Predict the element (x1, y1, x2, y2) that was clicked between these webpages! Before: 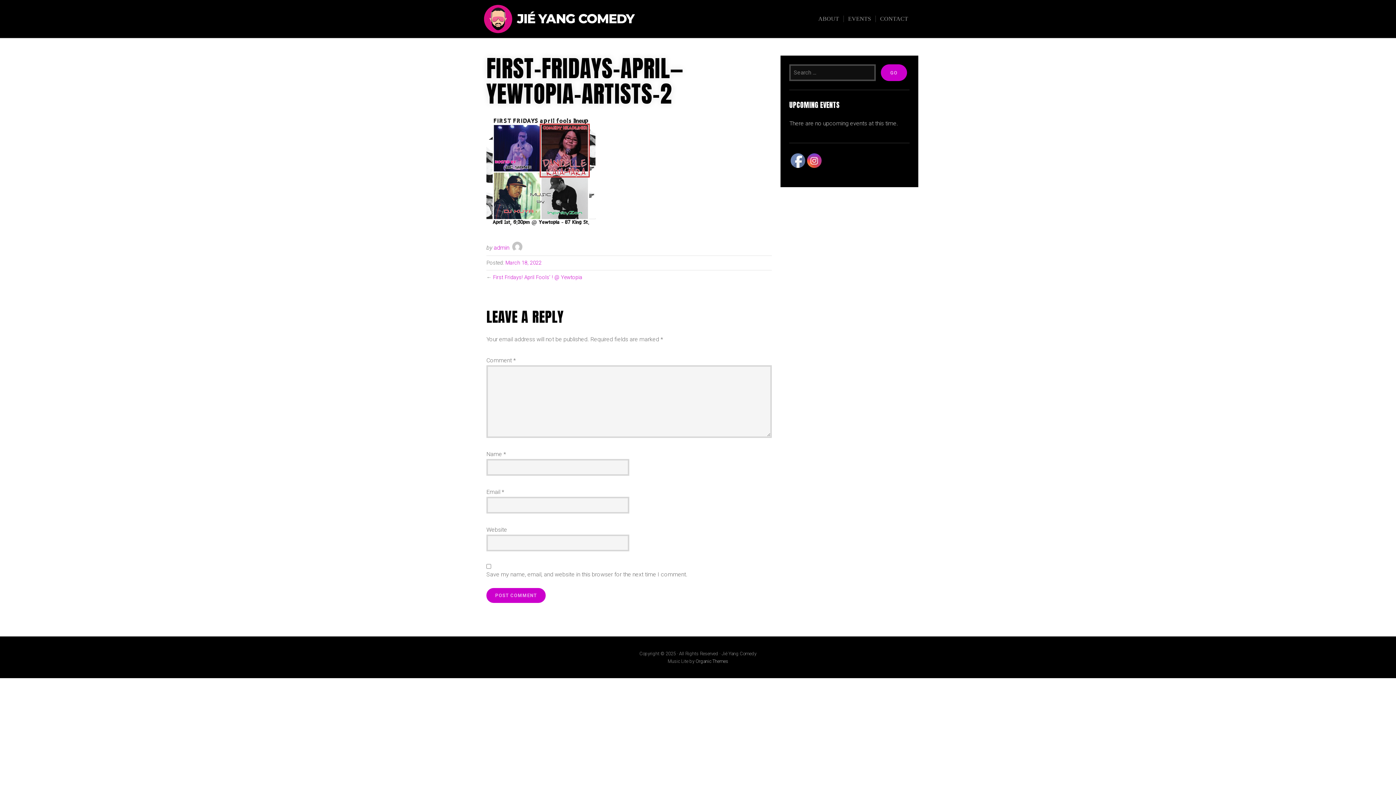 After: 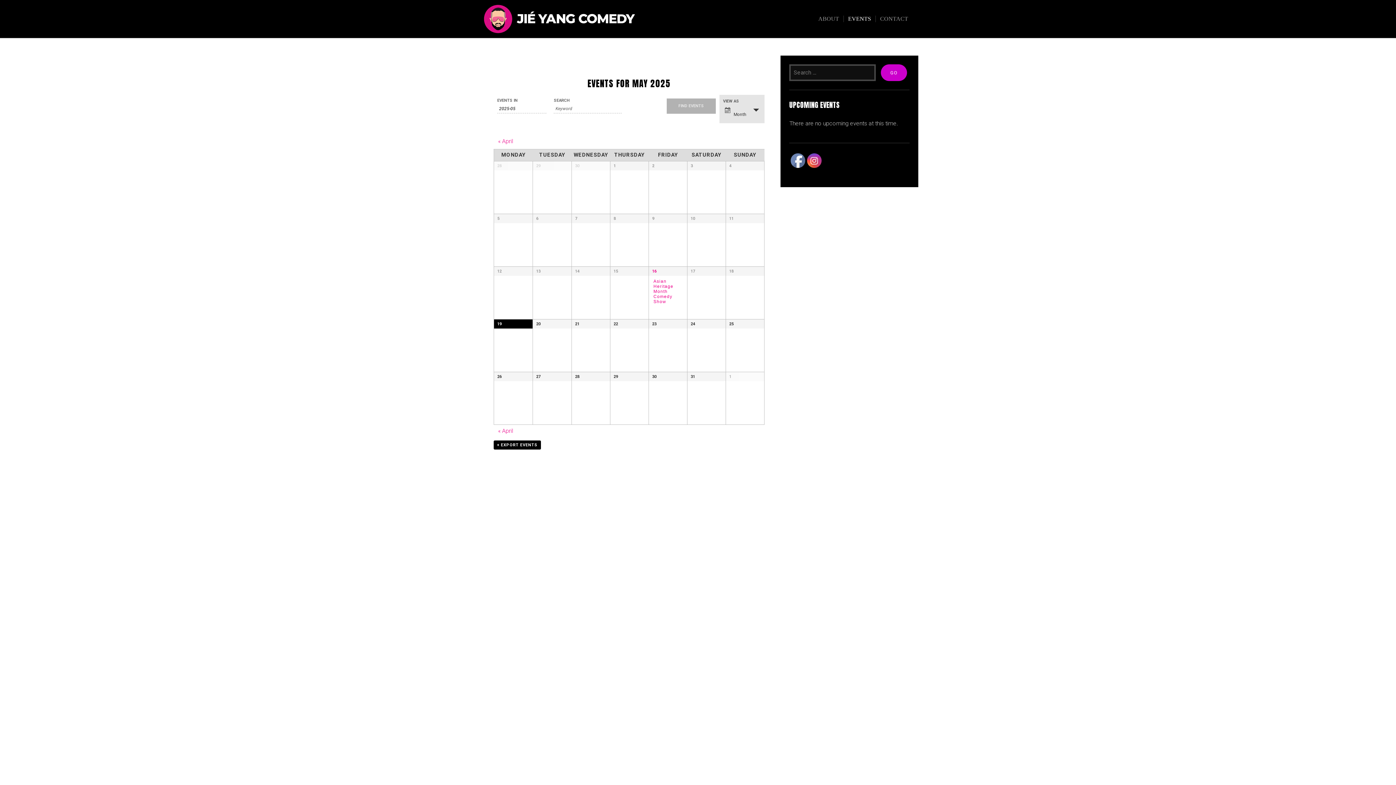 Action: label: JIÉ YANG COMEDY bbox: (517, 12, 634, 25)